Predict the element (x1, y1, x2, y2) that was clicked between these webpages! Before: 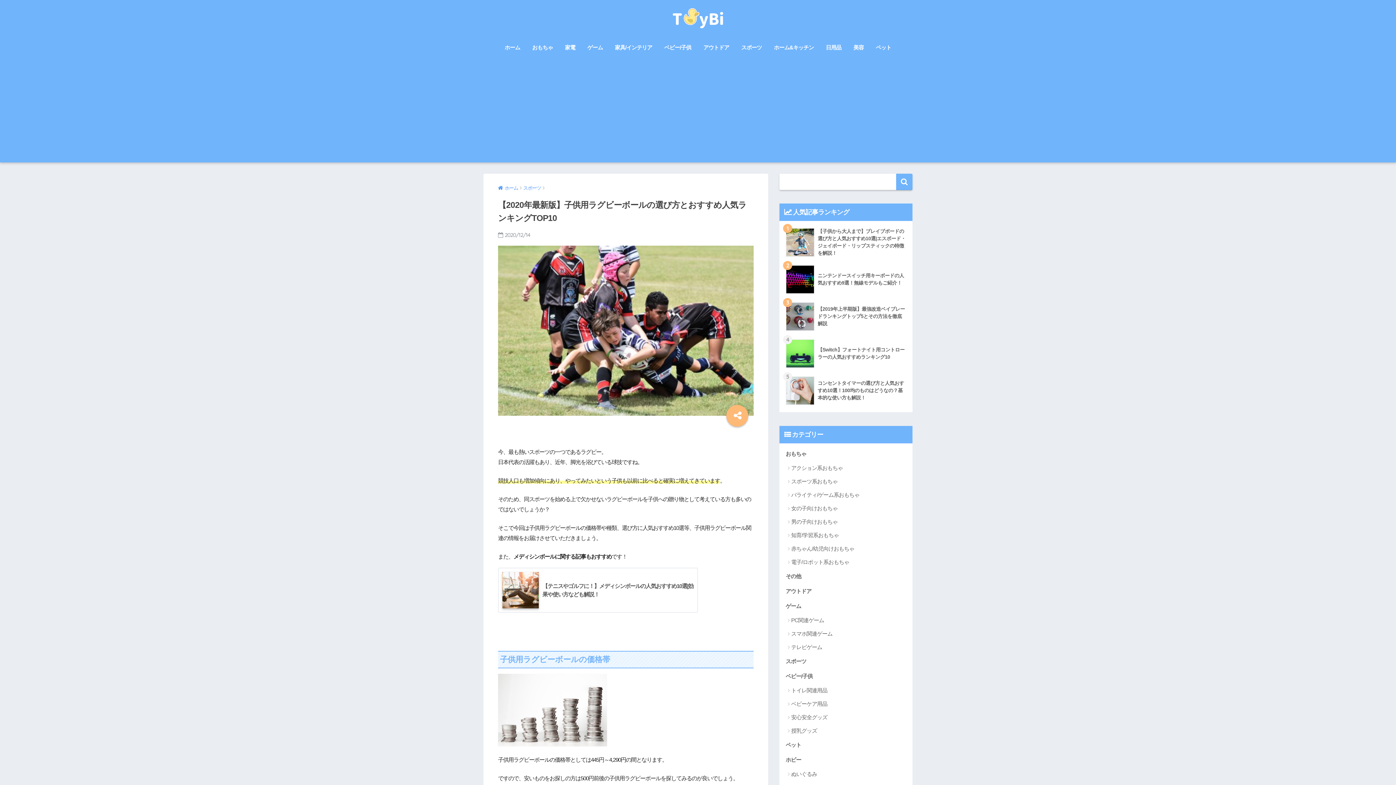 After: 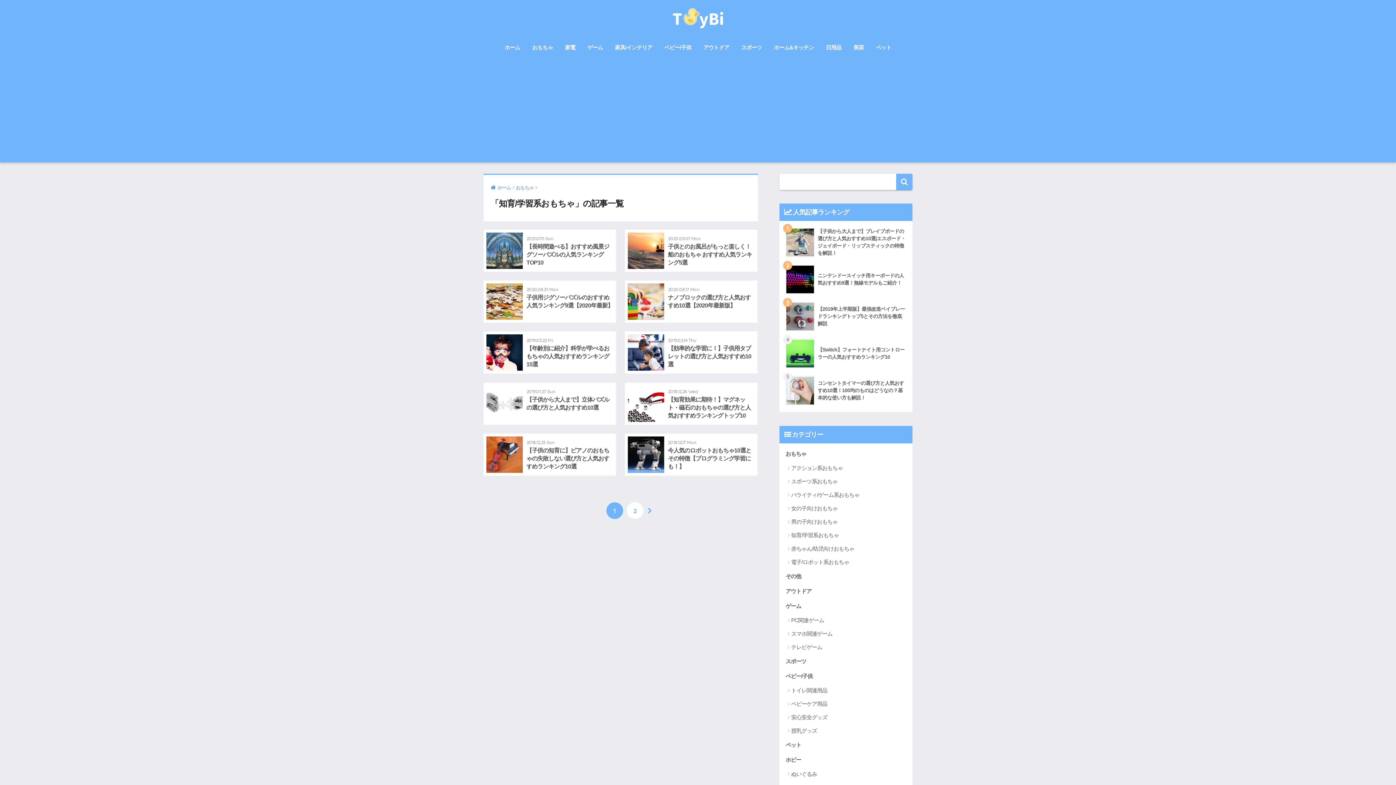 Action: bbox: (783, 528, 909, 542) label: 知育/学習系おもちゃ